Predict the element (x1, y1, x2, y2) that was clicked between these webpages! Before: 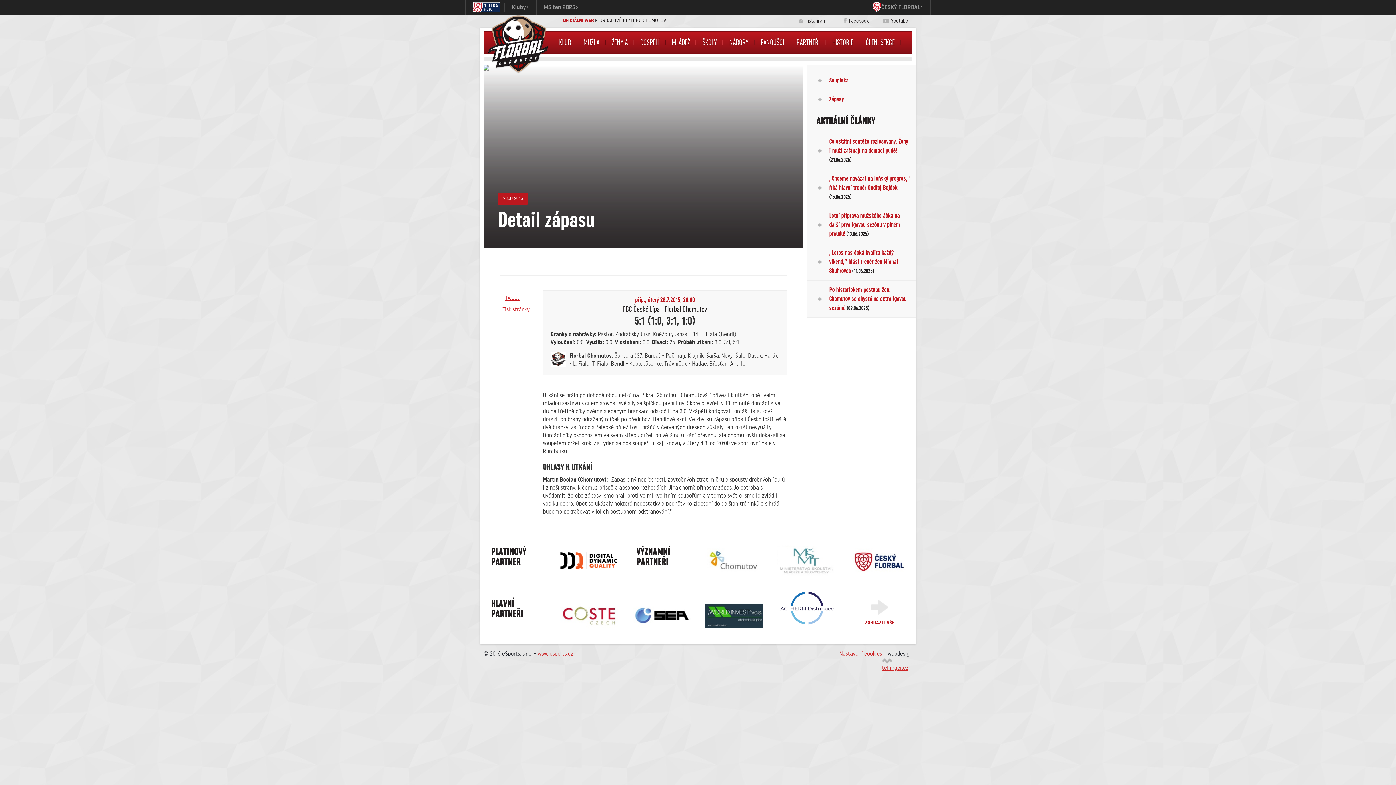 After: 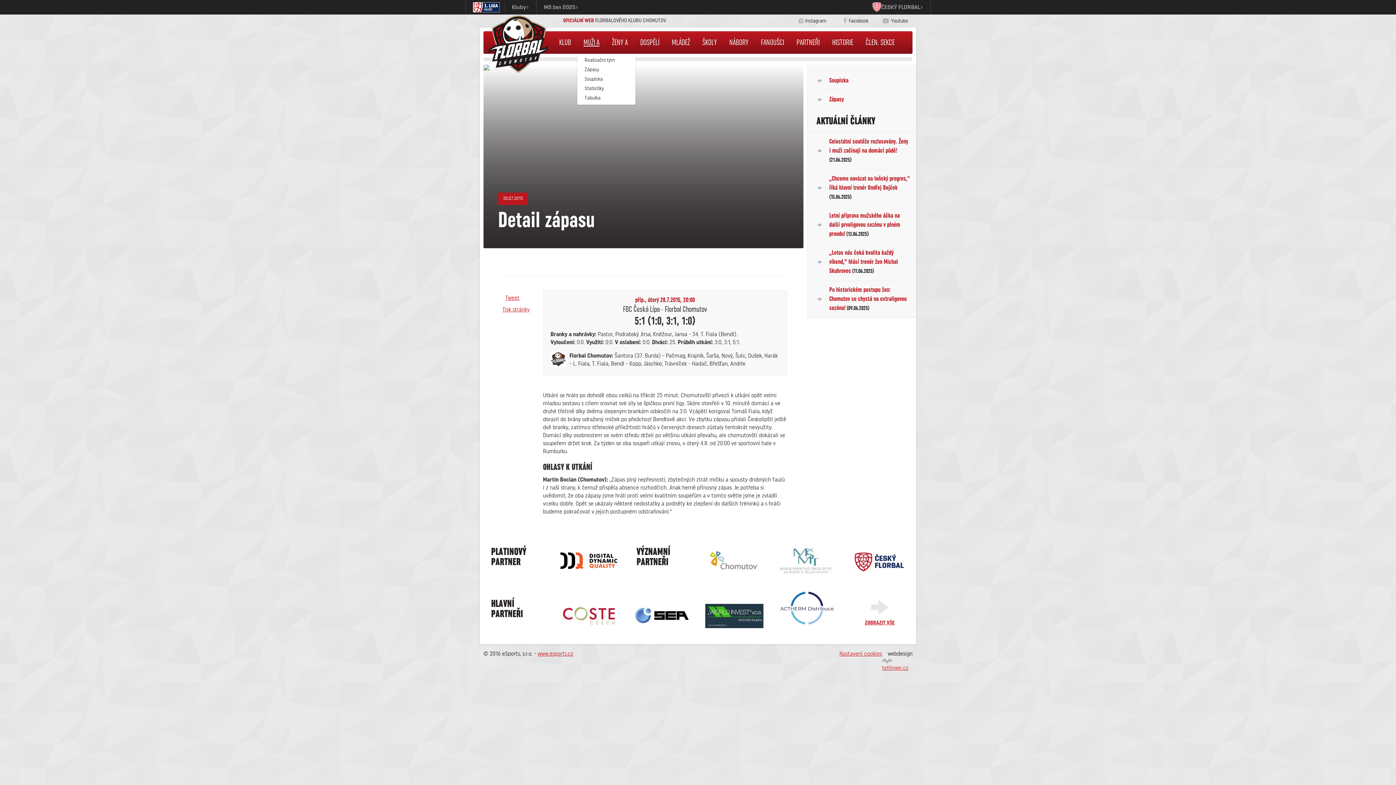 Action: bbox: (577, 31, 605, 53) label: MUŽI A